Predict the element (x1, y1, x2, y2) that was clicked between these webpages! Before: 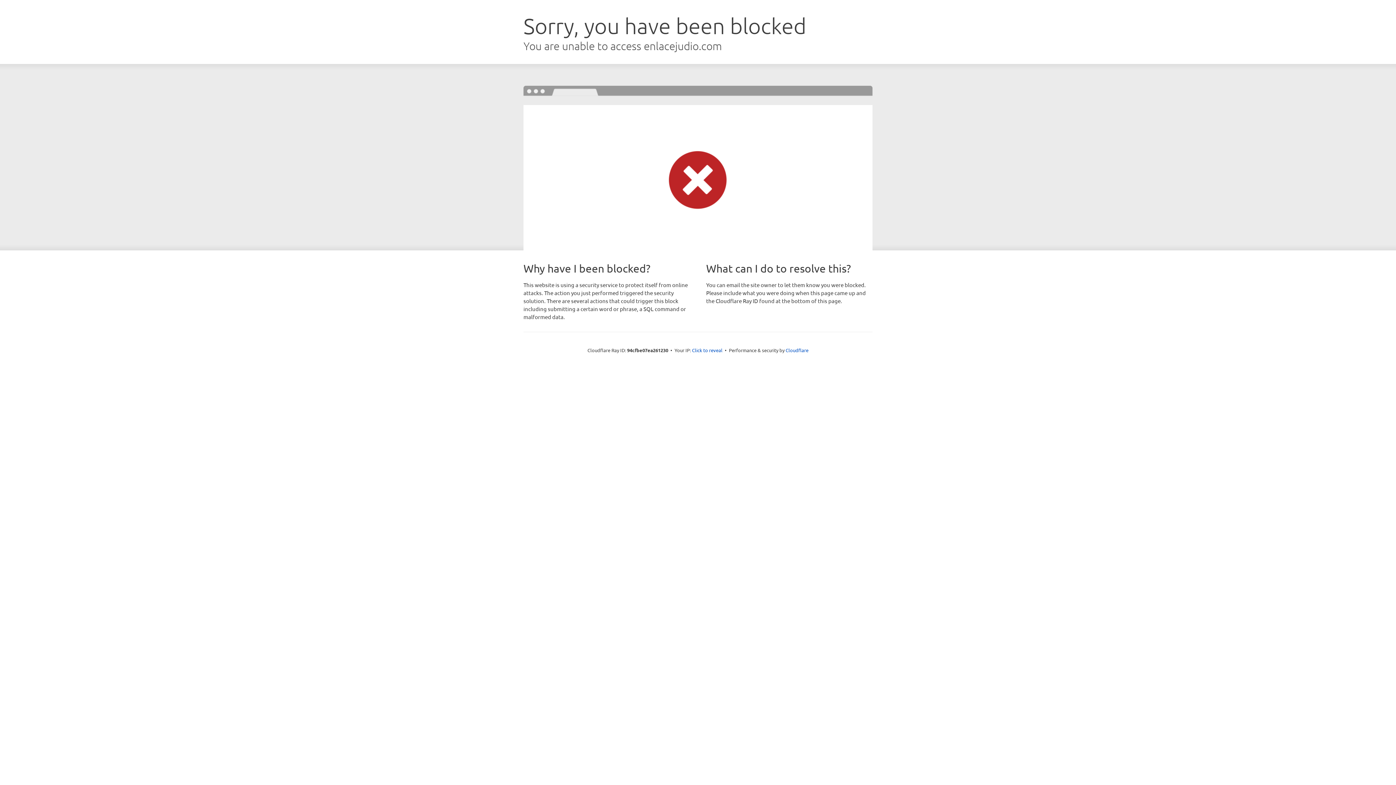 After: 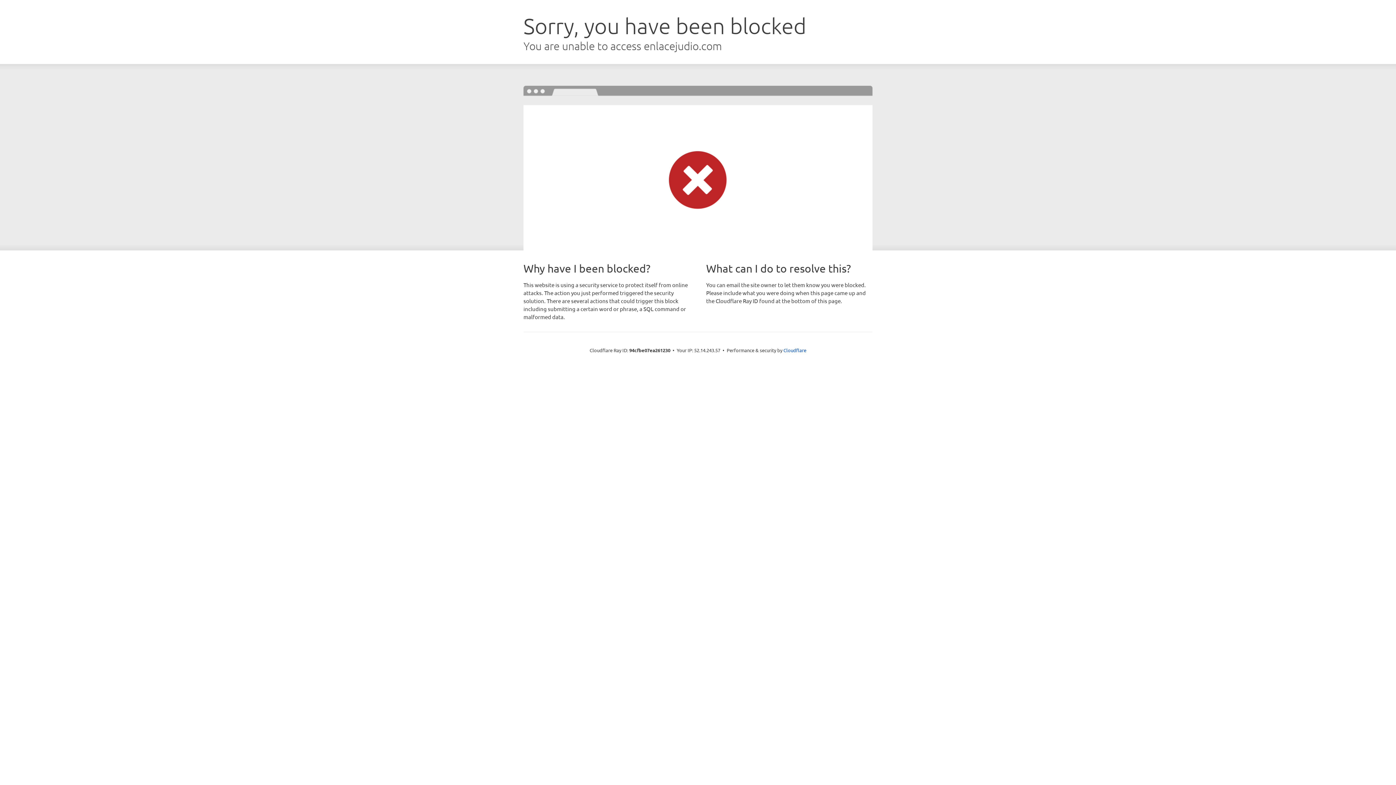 Action: label: Click to reveal bbox: (692, 346, 722, 353)